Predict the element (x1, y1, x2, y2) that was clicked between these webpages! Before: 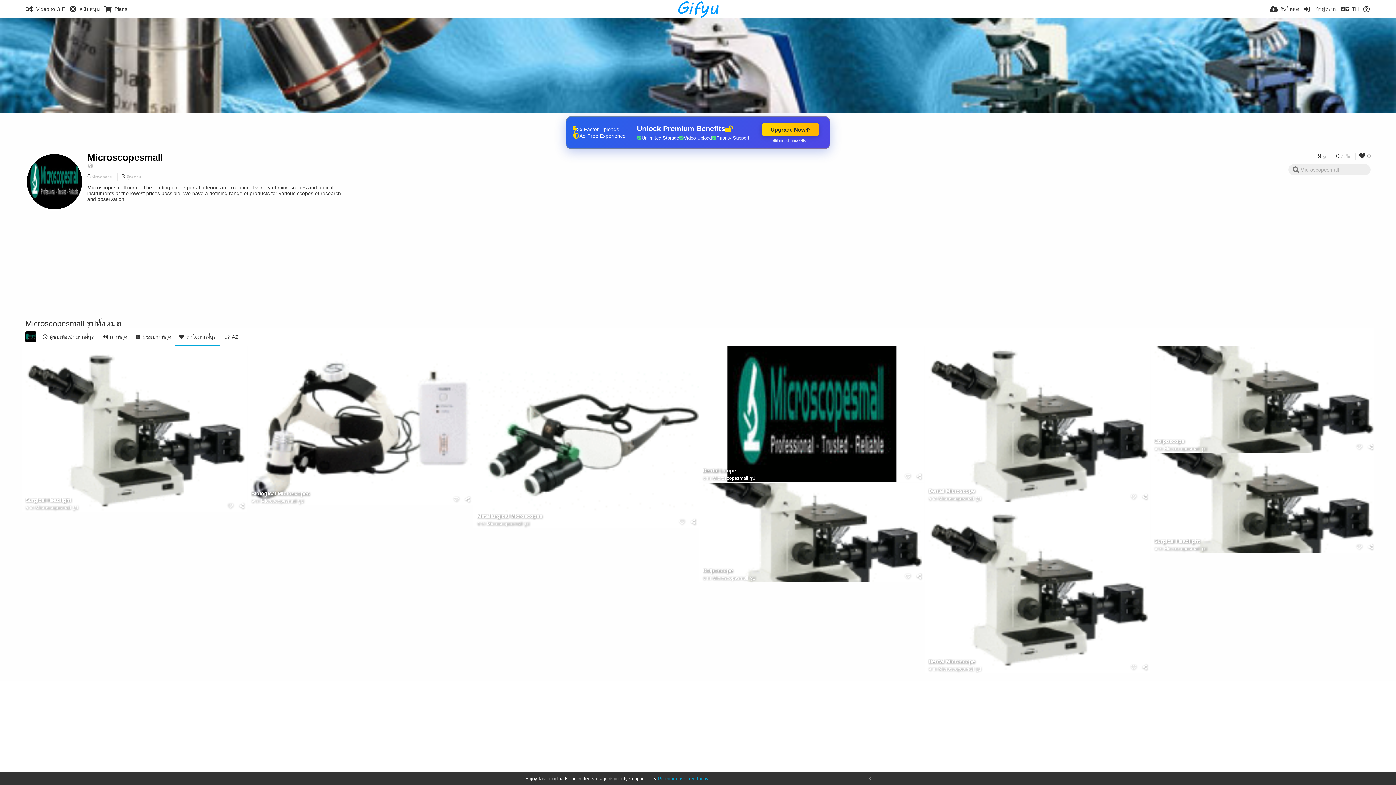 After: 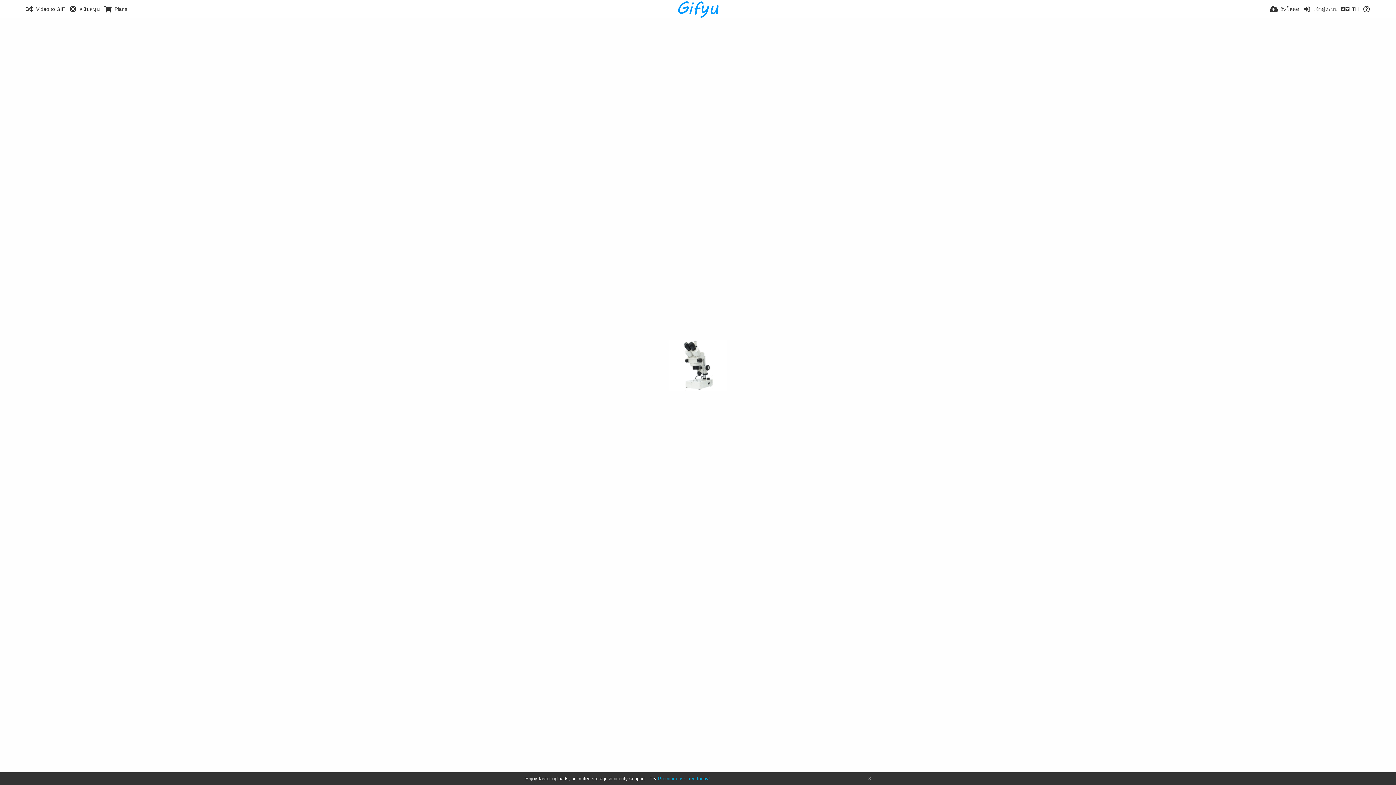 Action: bbox: (247, 346, 473, 505)